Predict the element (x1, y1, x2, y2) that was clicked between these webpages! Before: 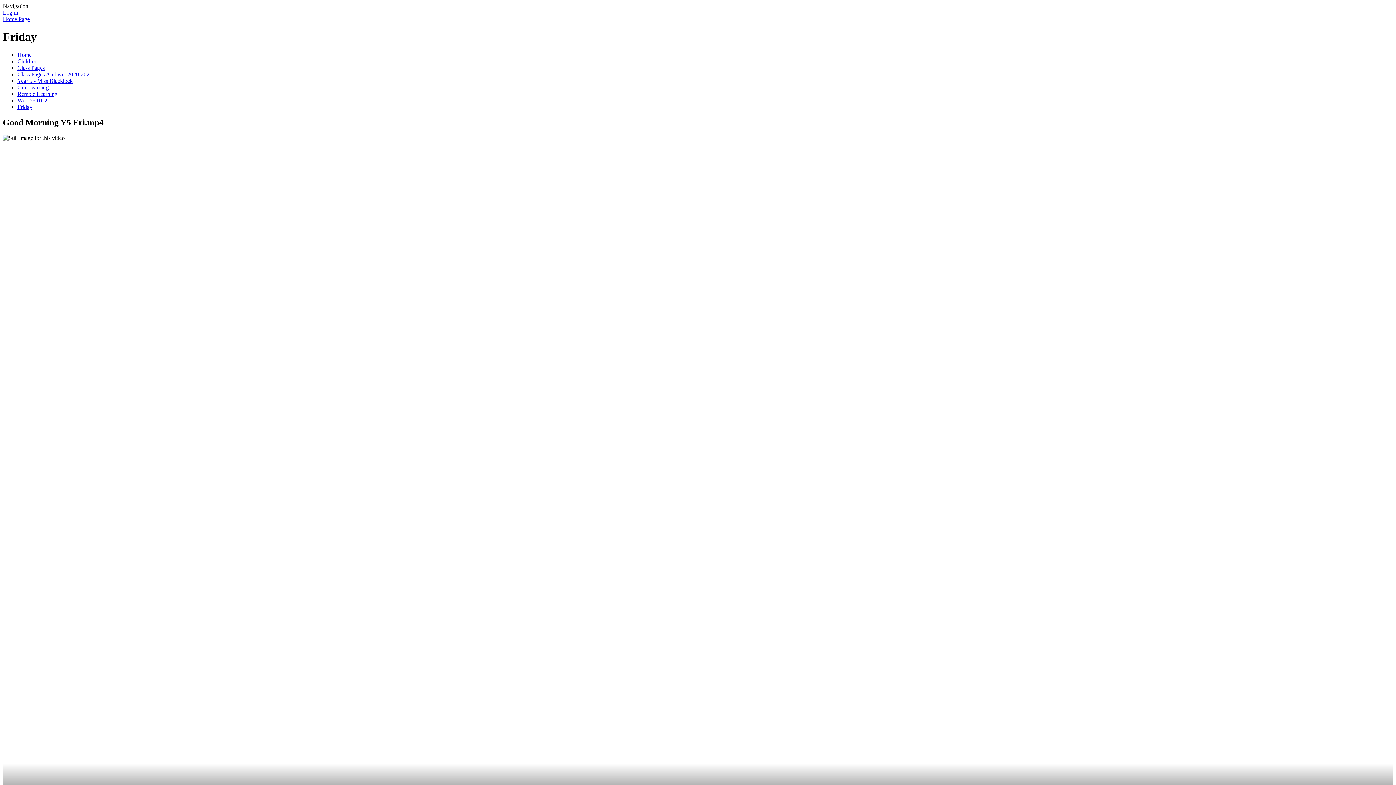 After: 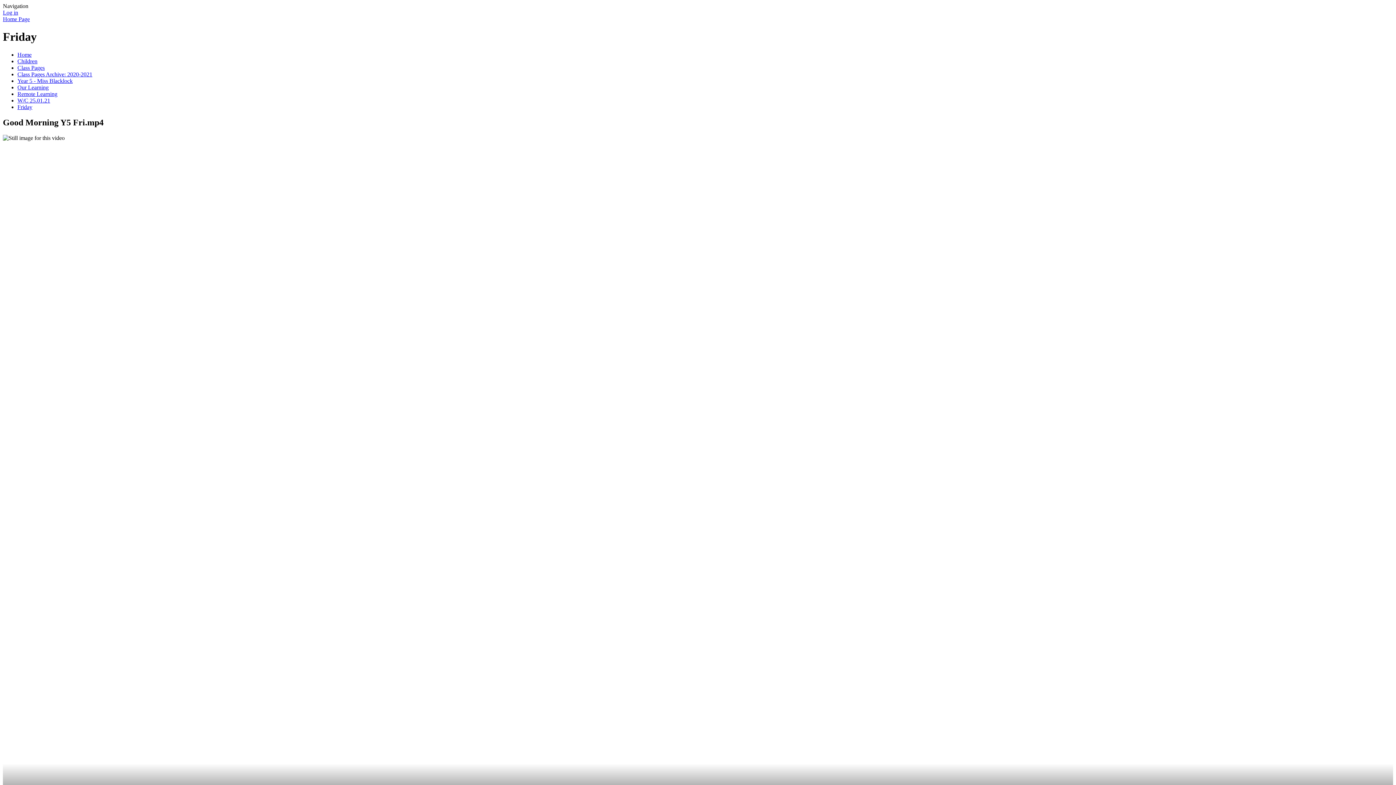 Action: bbox: (17, 103, 32, 110) label: Friday